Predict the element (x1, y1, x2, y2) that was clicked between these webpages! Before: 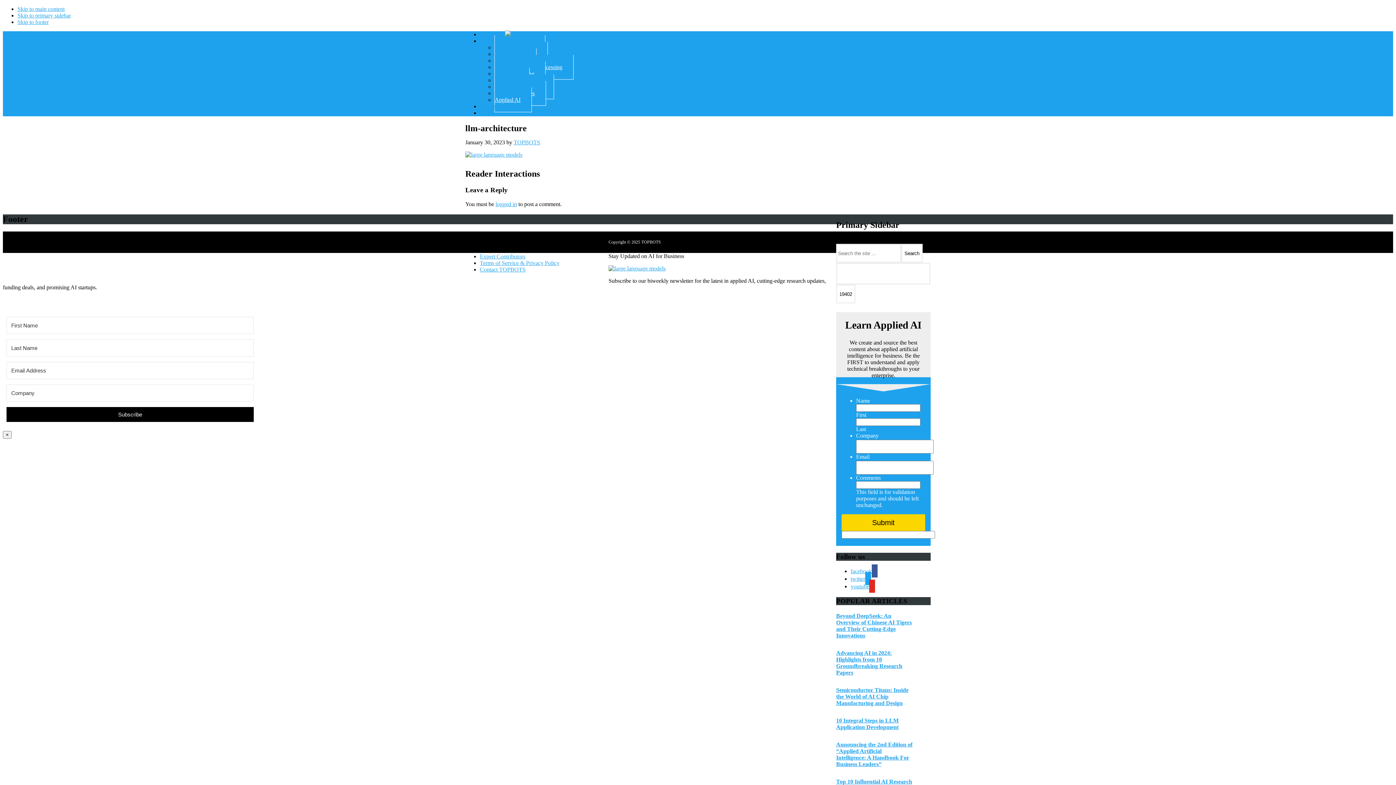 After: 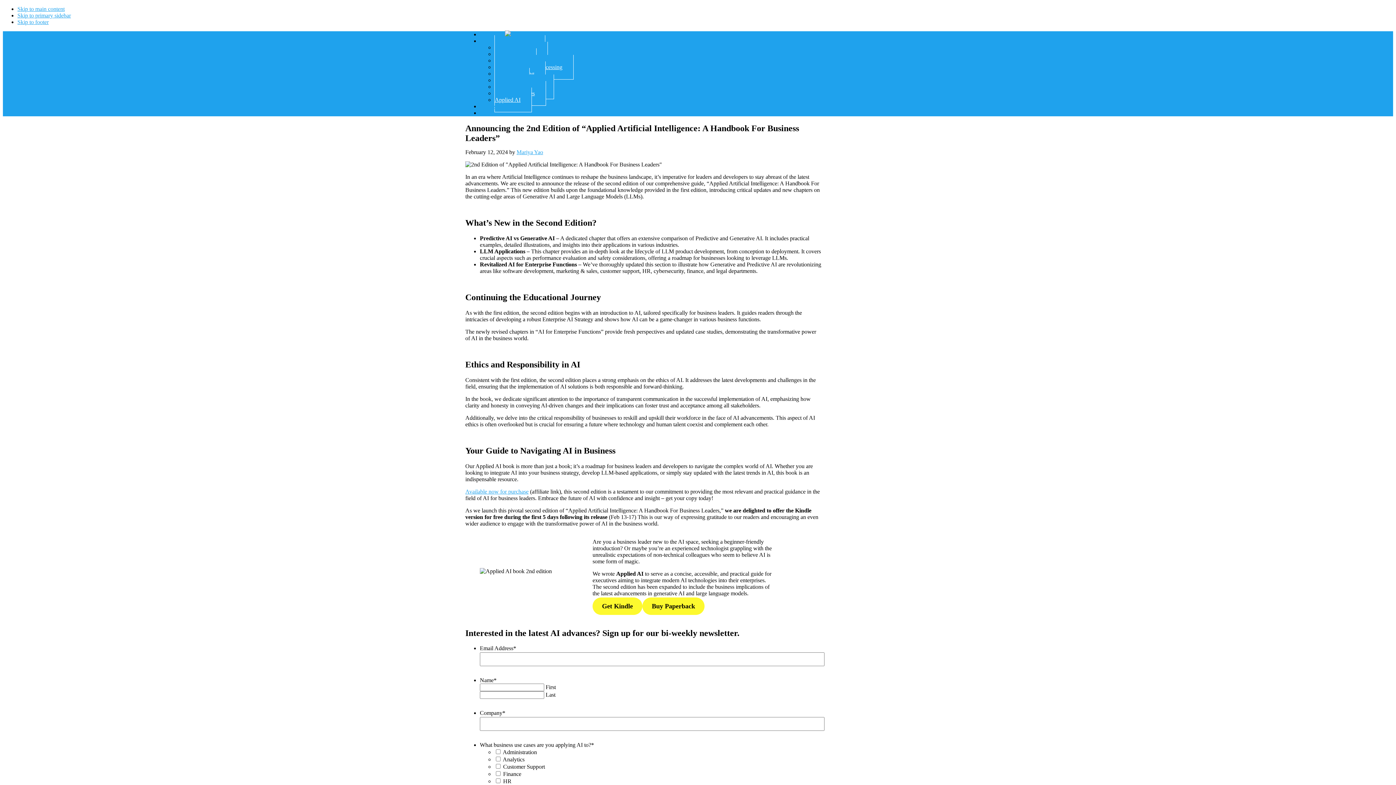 Action: bbox: (836, 741, 912, 767) label: Announcing the 2nd Edition of “Applied Artificial Intelligence: A Handbook For Business Leaders”